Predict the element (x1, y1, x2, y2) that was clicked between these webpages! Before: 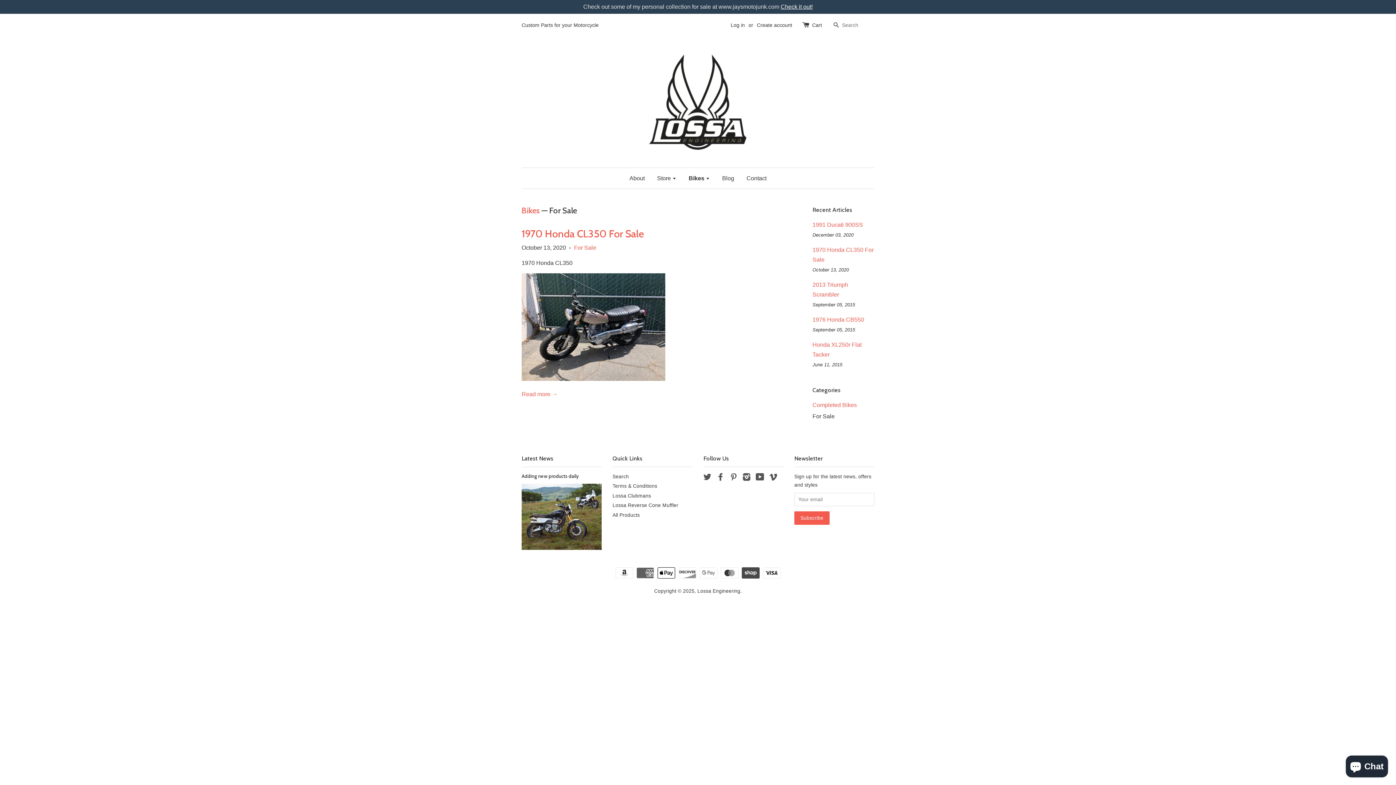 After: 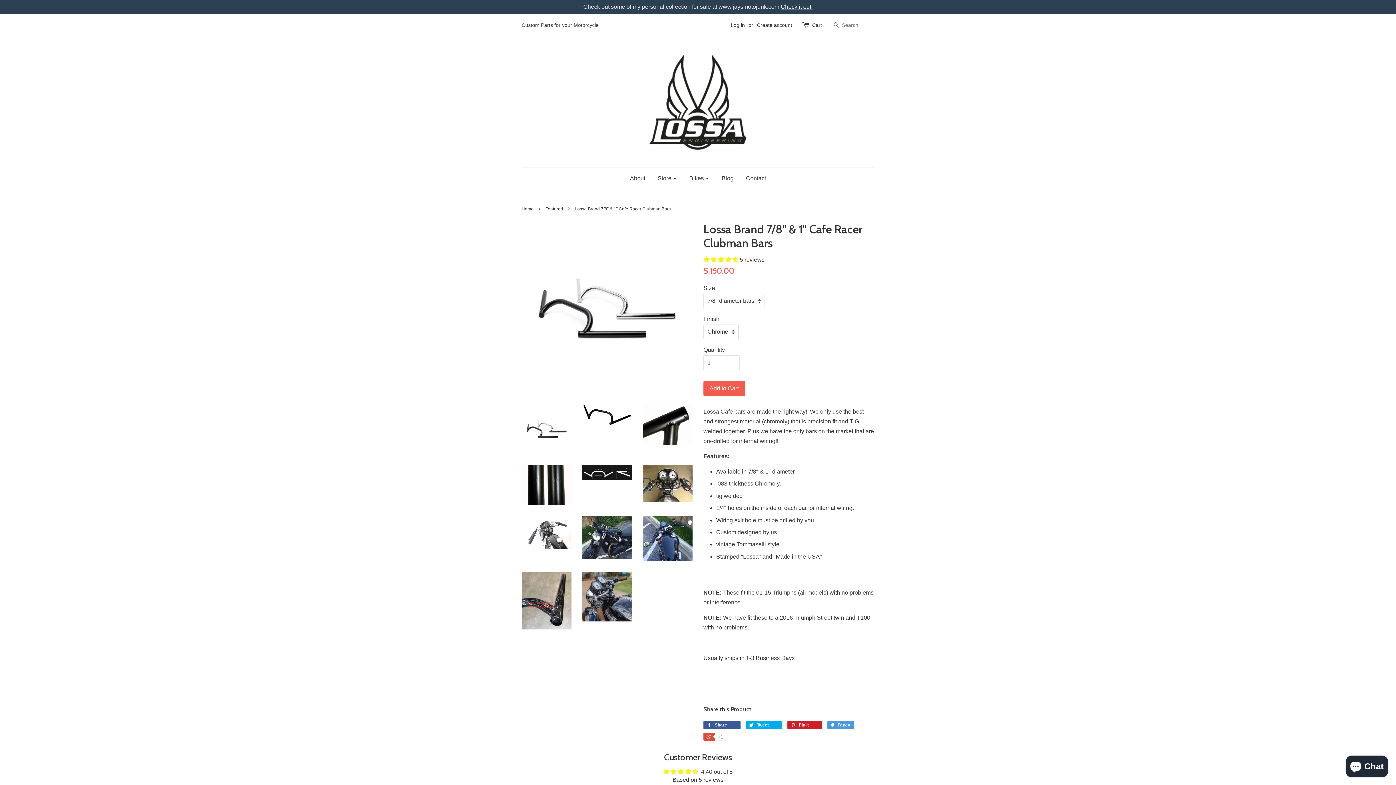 Action: label: Lossa Clubmans bbox: (612, 493, 651, 498)